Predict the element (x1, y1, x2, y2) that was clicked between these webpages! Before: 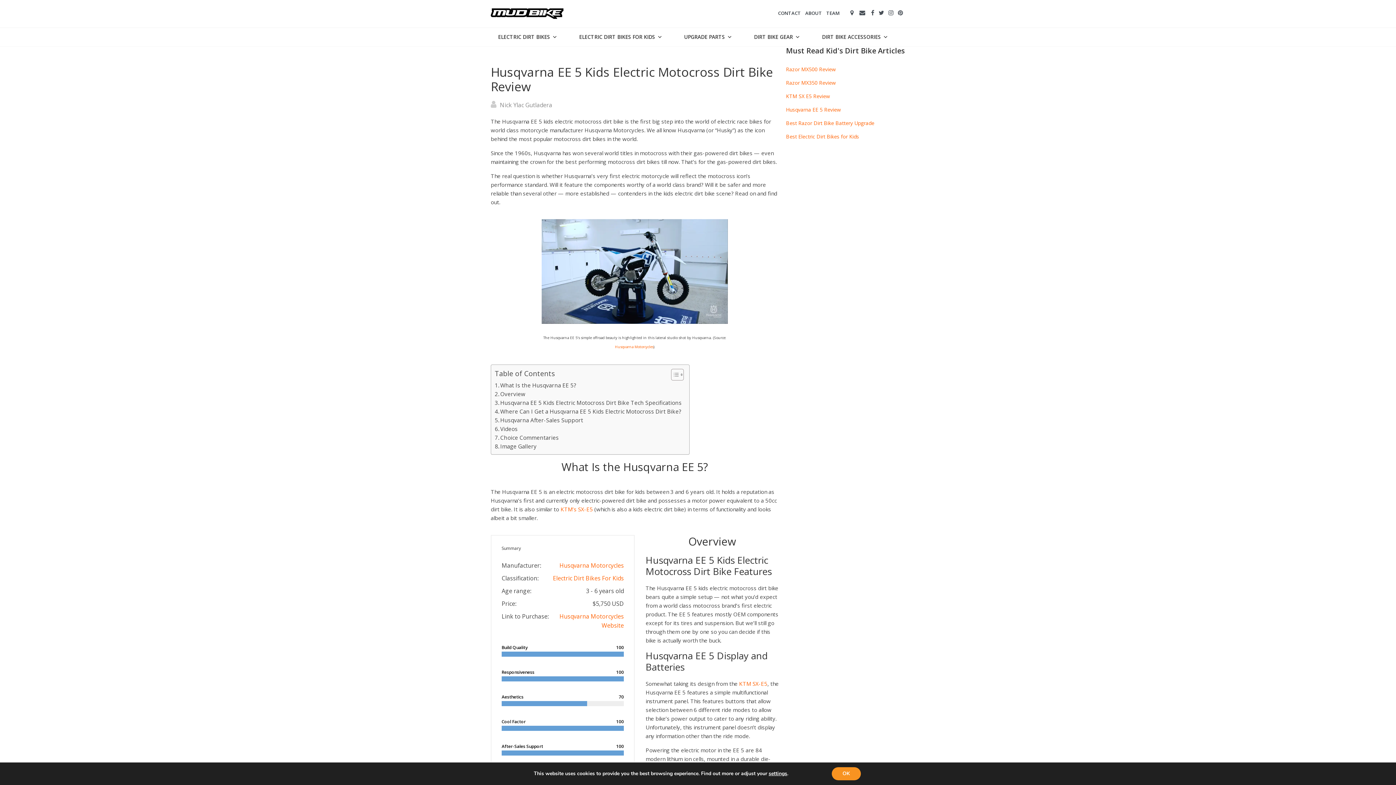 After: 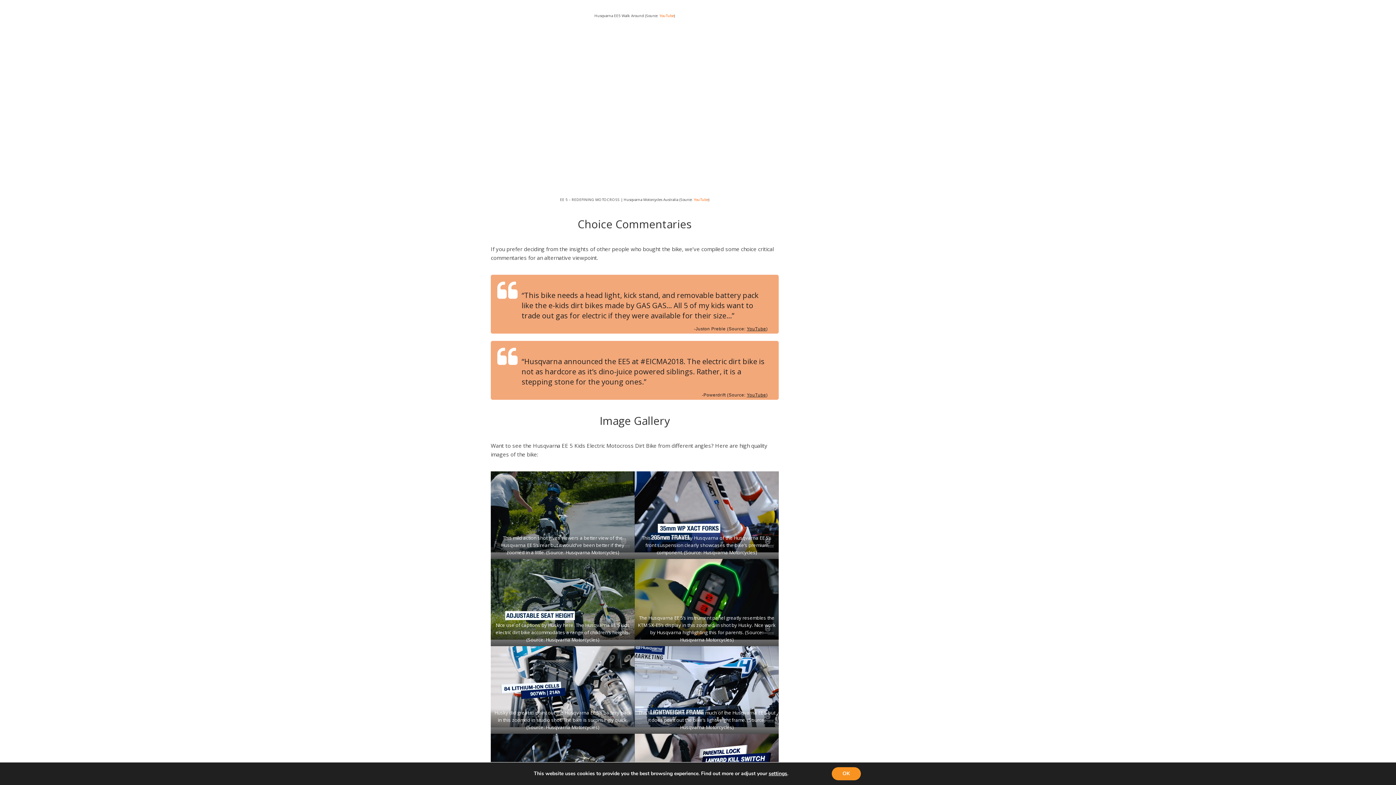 Action: label: Choice Commentaries bbox: (494, 433, 558, 442)